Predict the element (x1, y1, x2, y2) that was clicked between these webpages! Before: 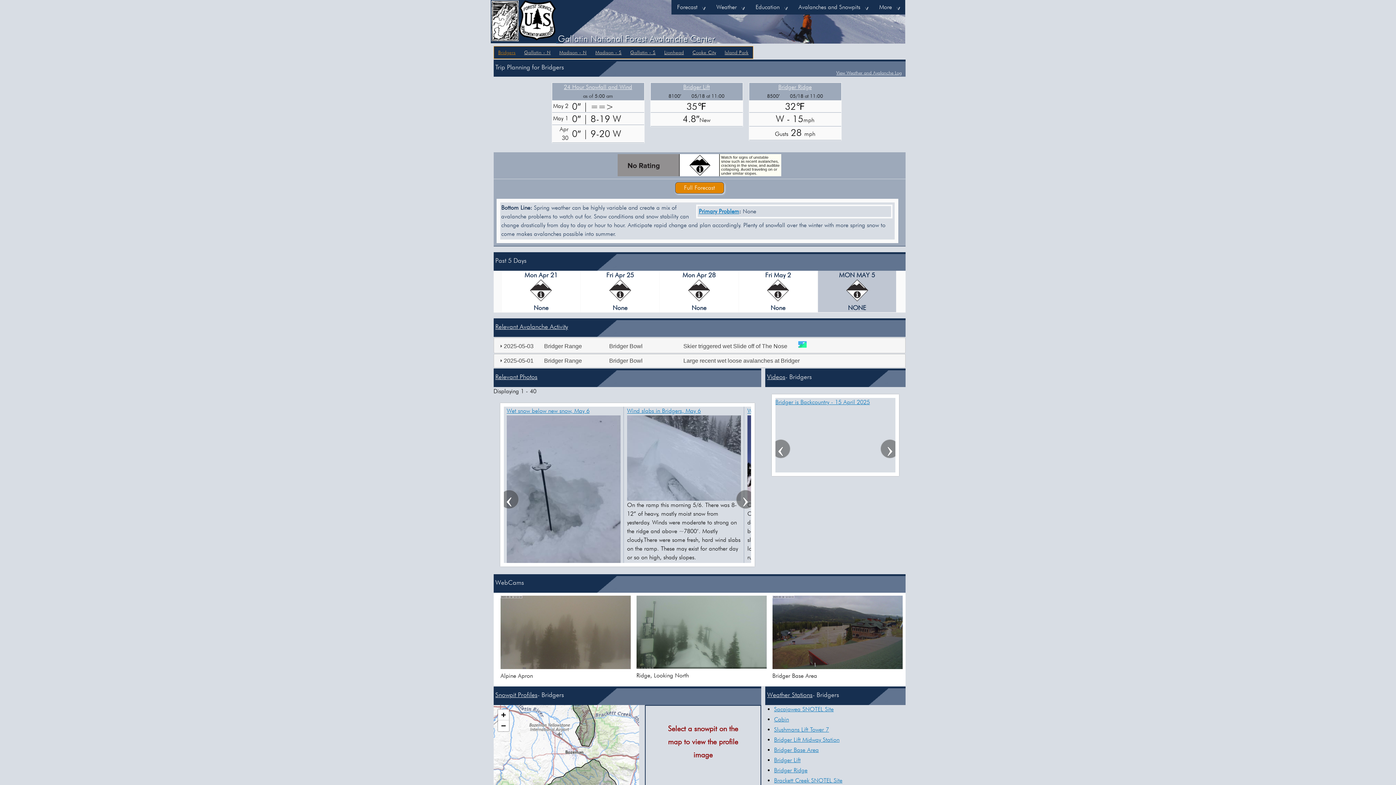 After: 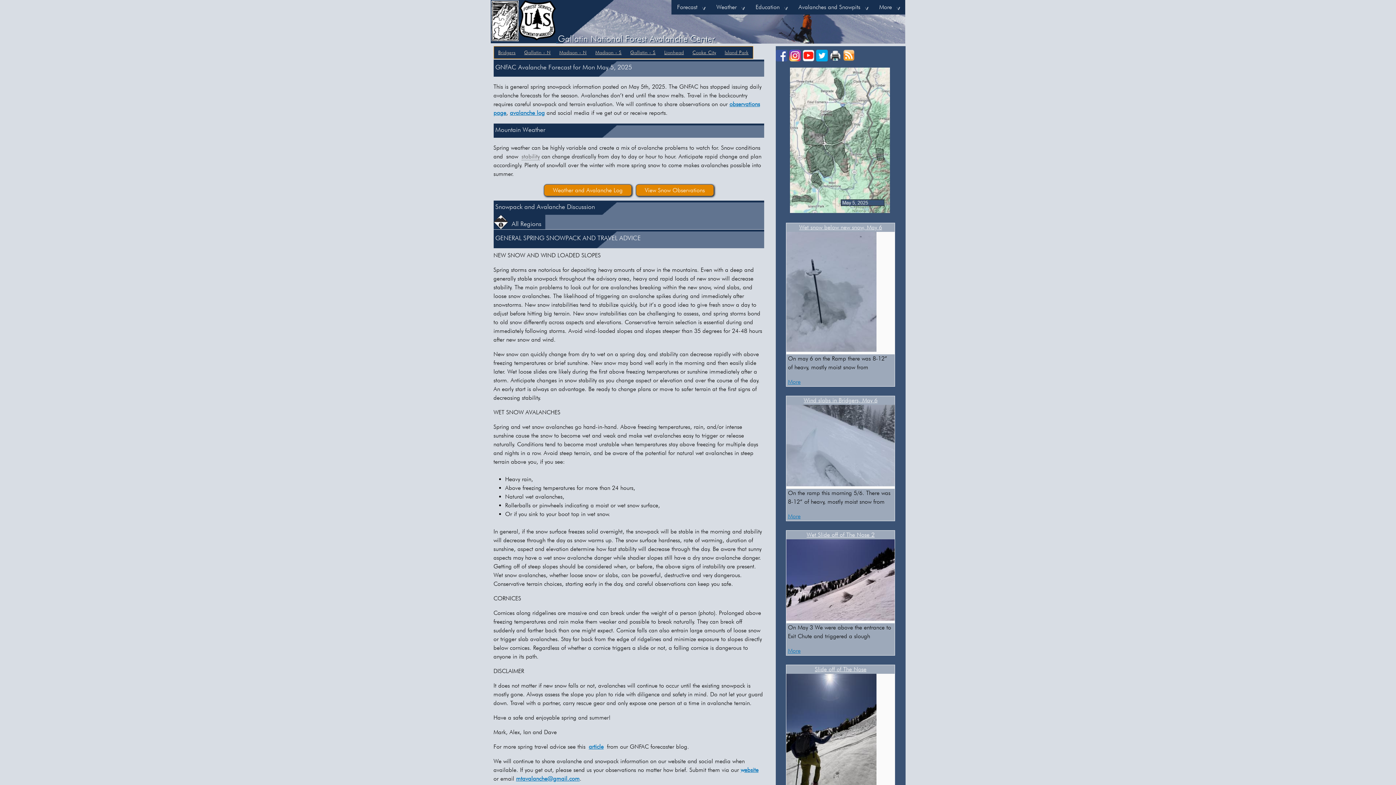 Action: label: Forecast
» bbox: (671, 0, 710, 14)